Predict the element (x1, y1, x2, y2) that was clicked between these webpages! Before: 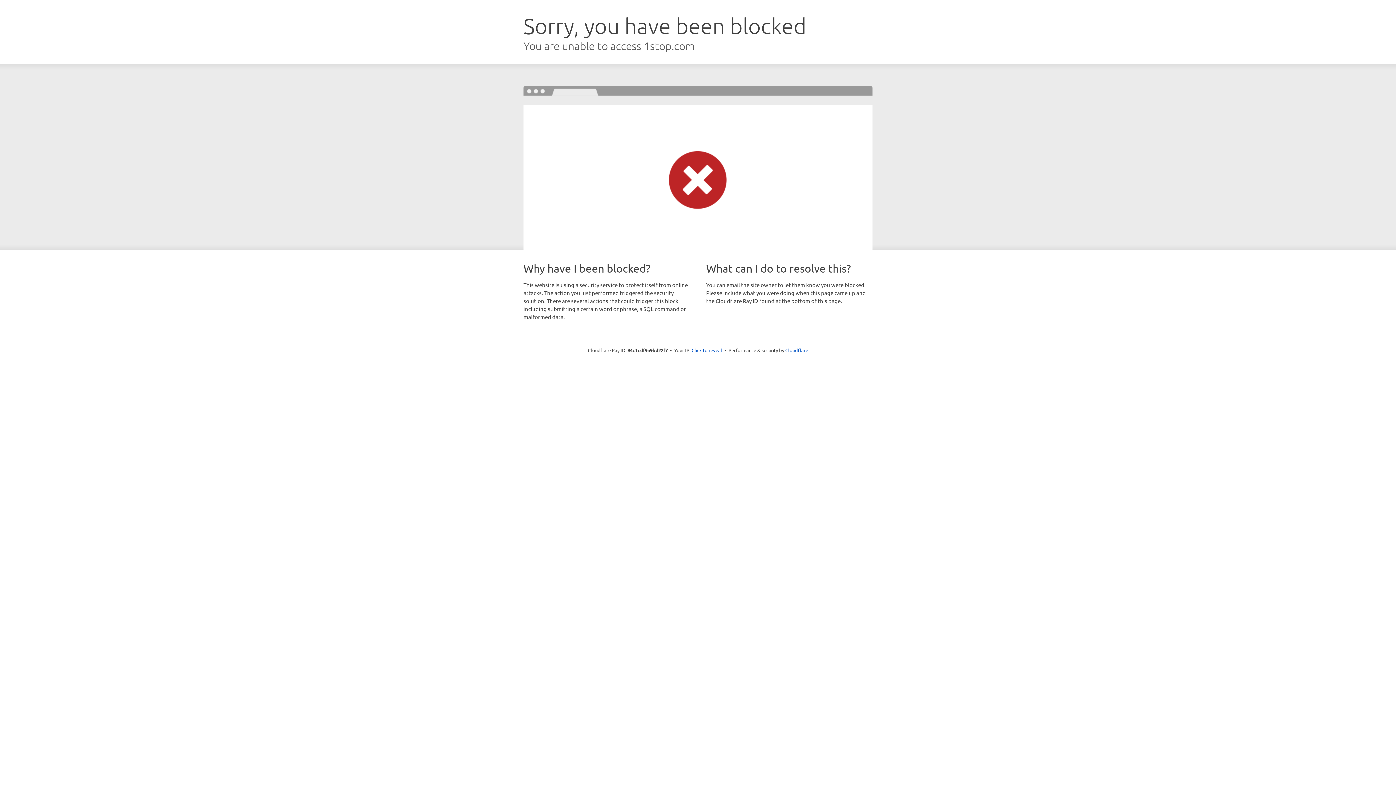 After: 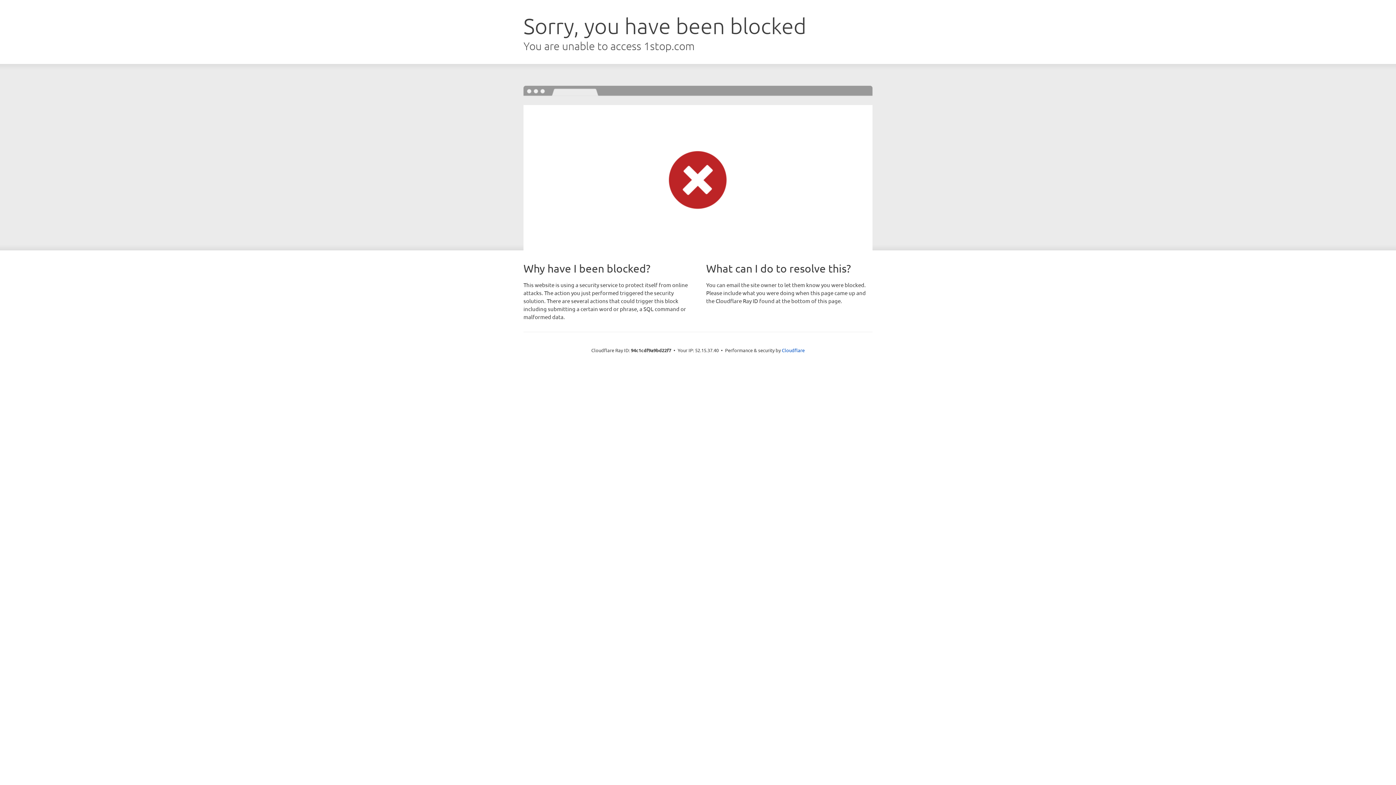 Action: bbox: (691, 346, 722, 353) label: Click to reveal